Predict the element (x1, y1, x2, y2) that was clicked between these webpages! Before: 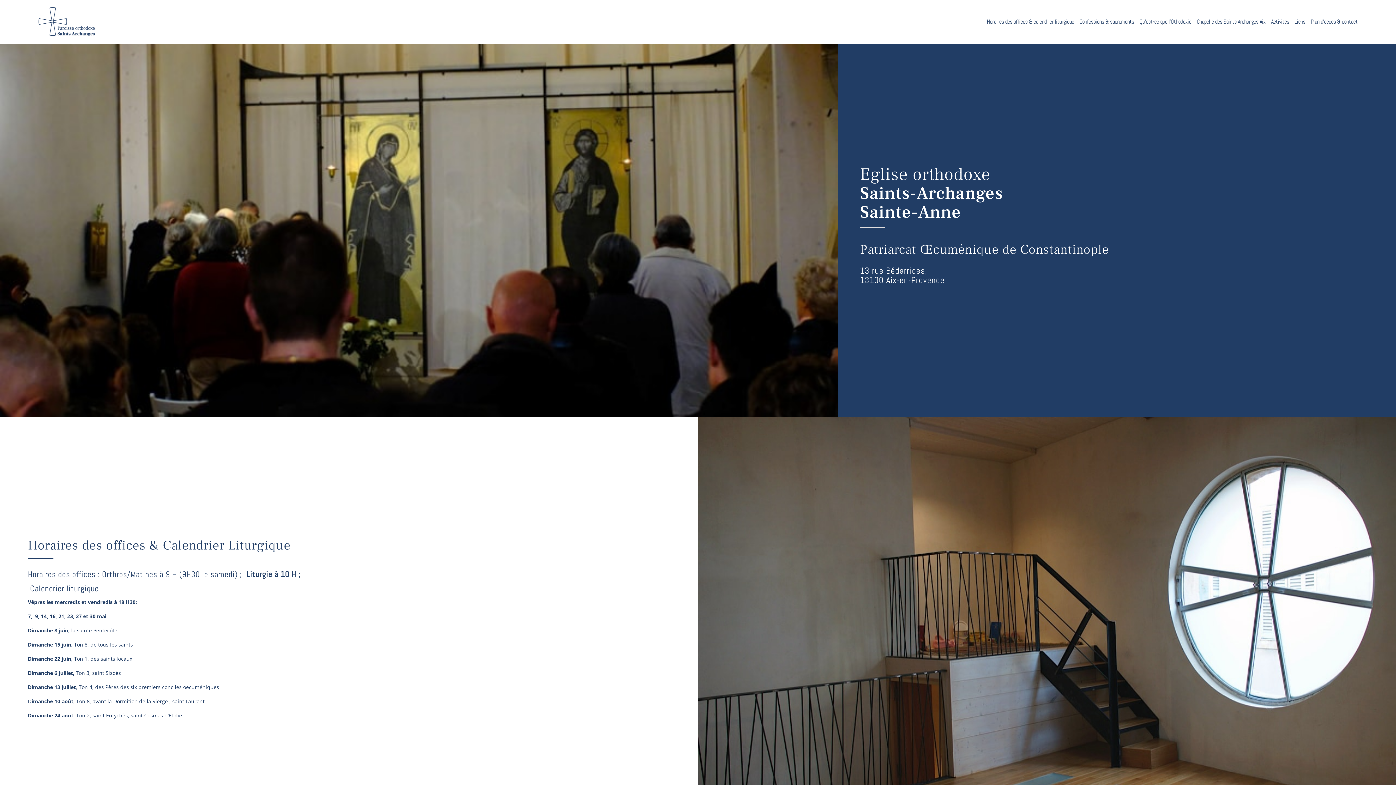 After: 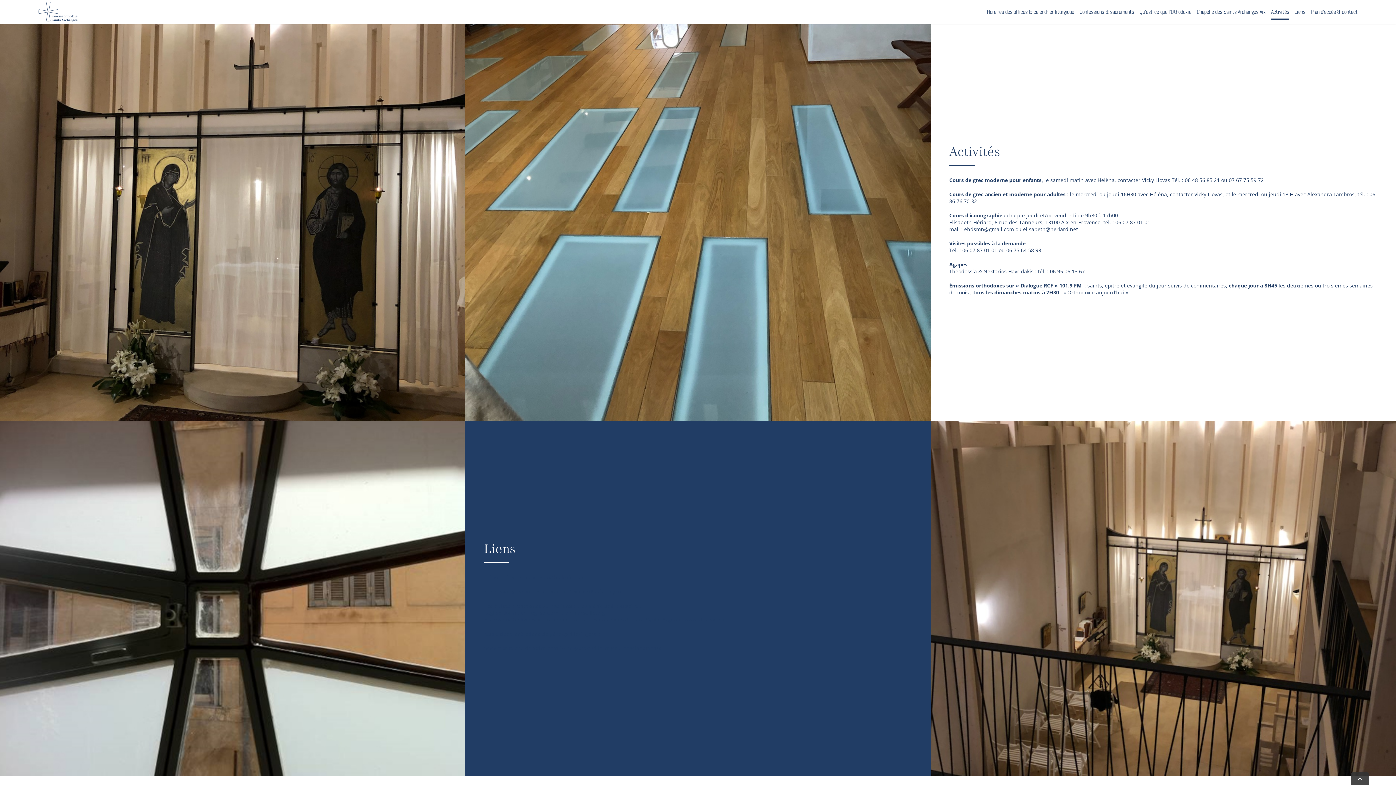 Action: bbox: (1271, 0, 1289, 43) label: Activités